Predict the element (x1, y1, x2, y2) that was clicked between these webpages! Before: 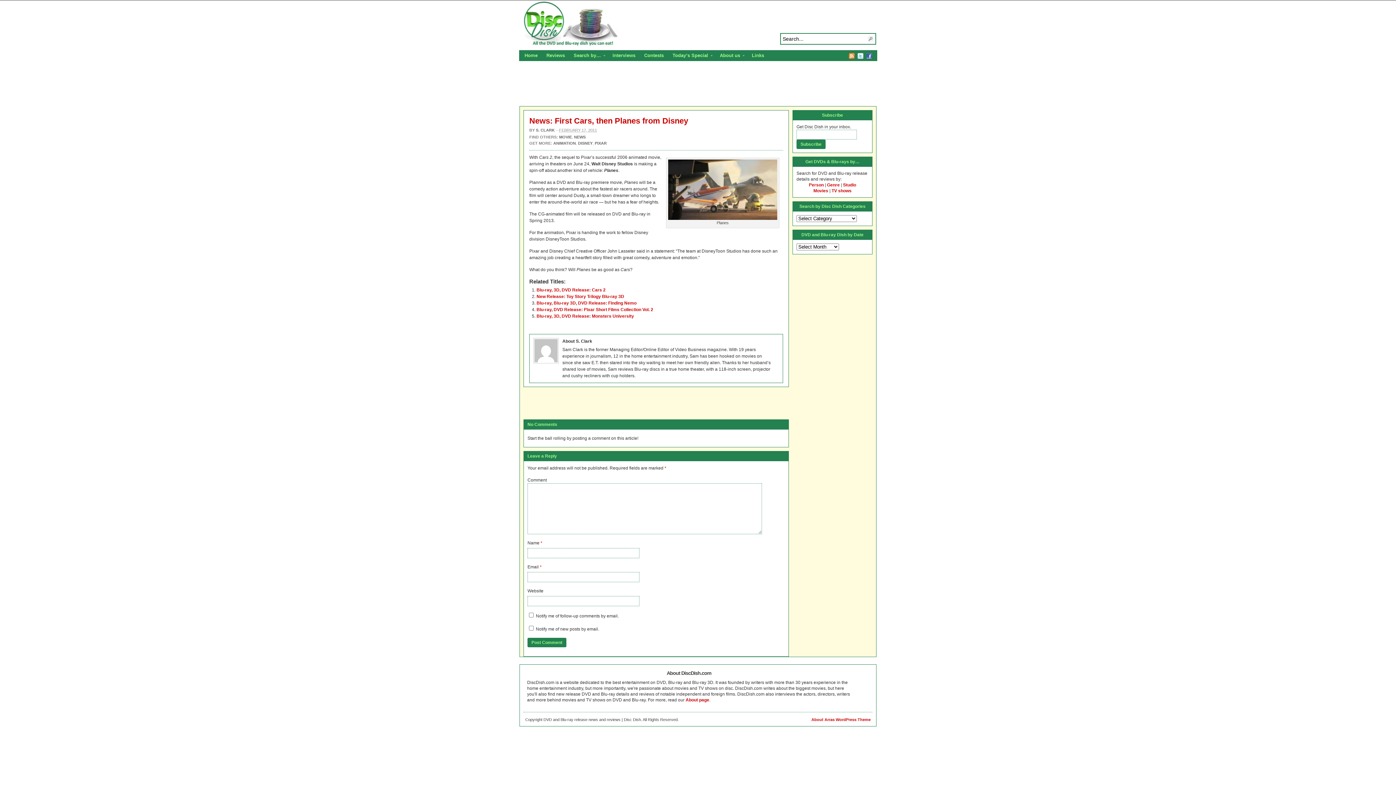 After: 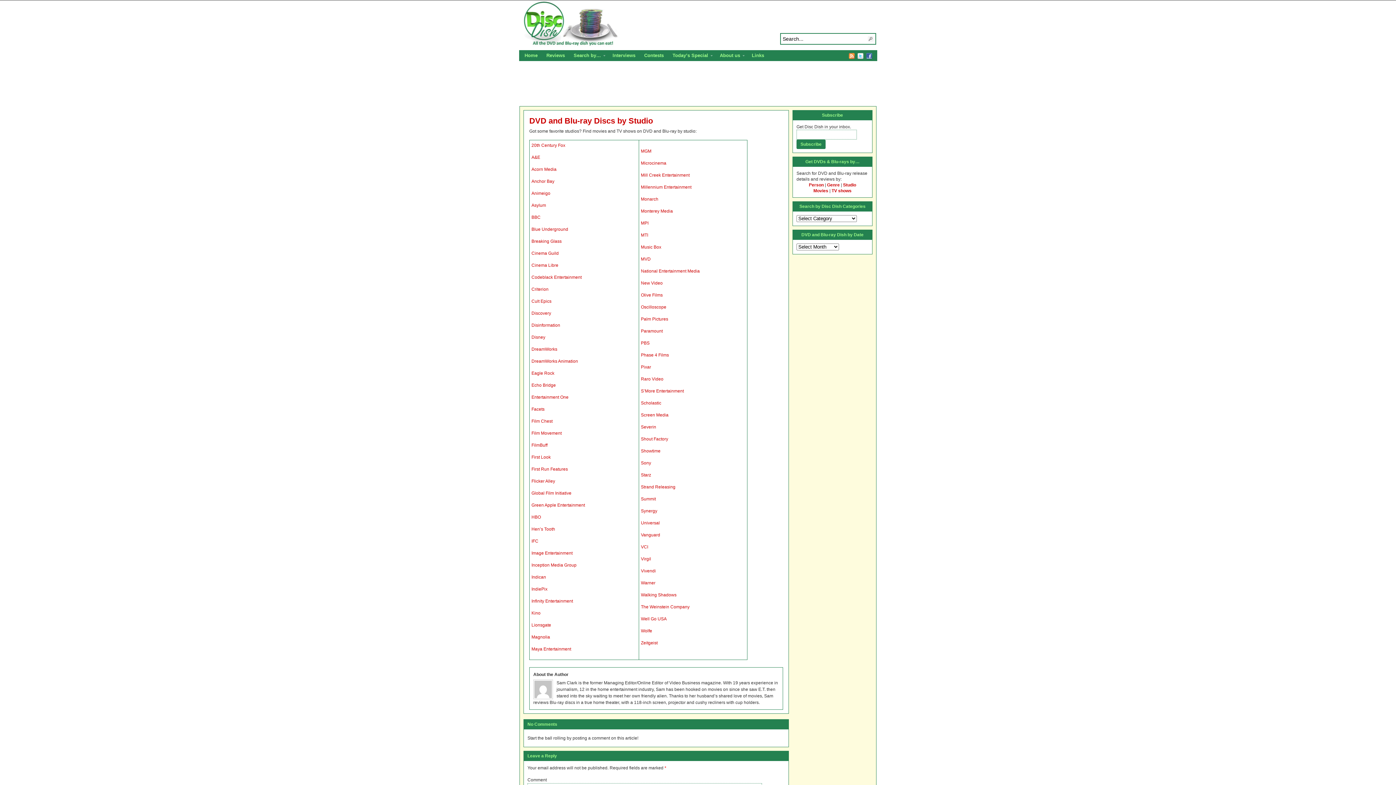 Action: label: Studio bbox: (843, 182, 856, 187)